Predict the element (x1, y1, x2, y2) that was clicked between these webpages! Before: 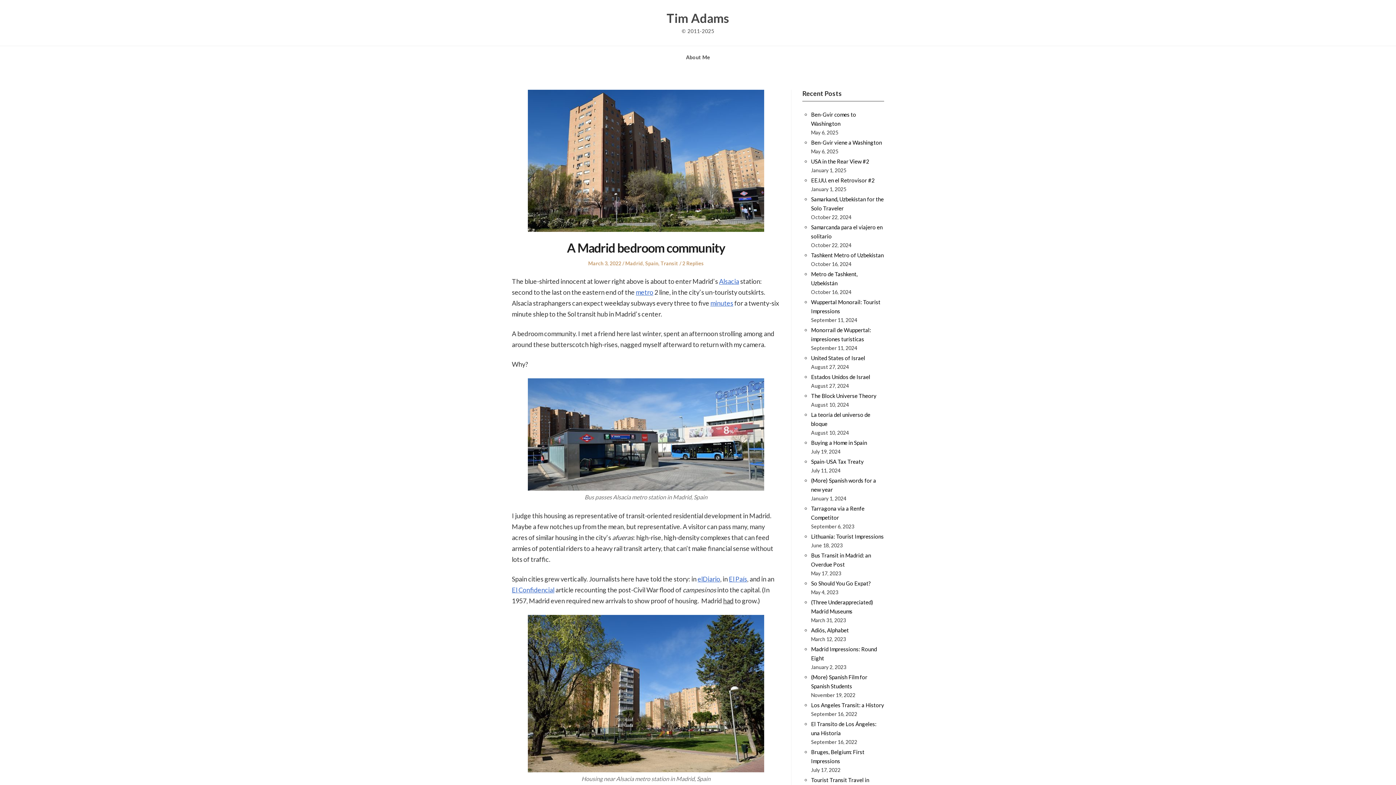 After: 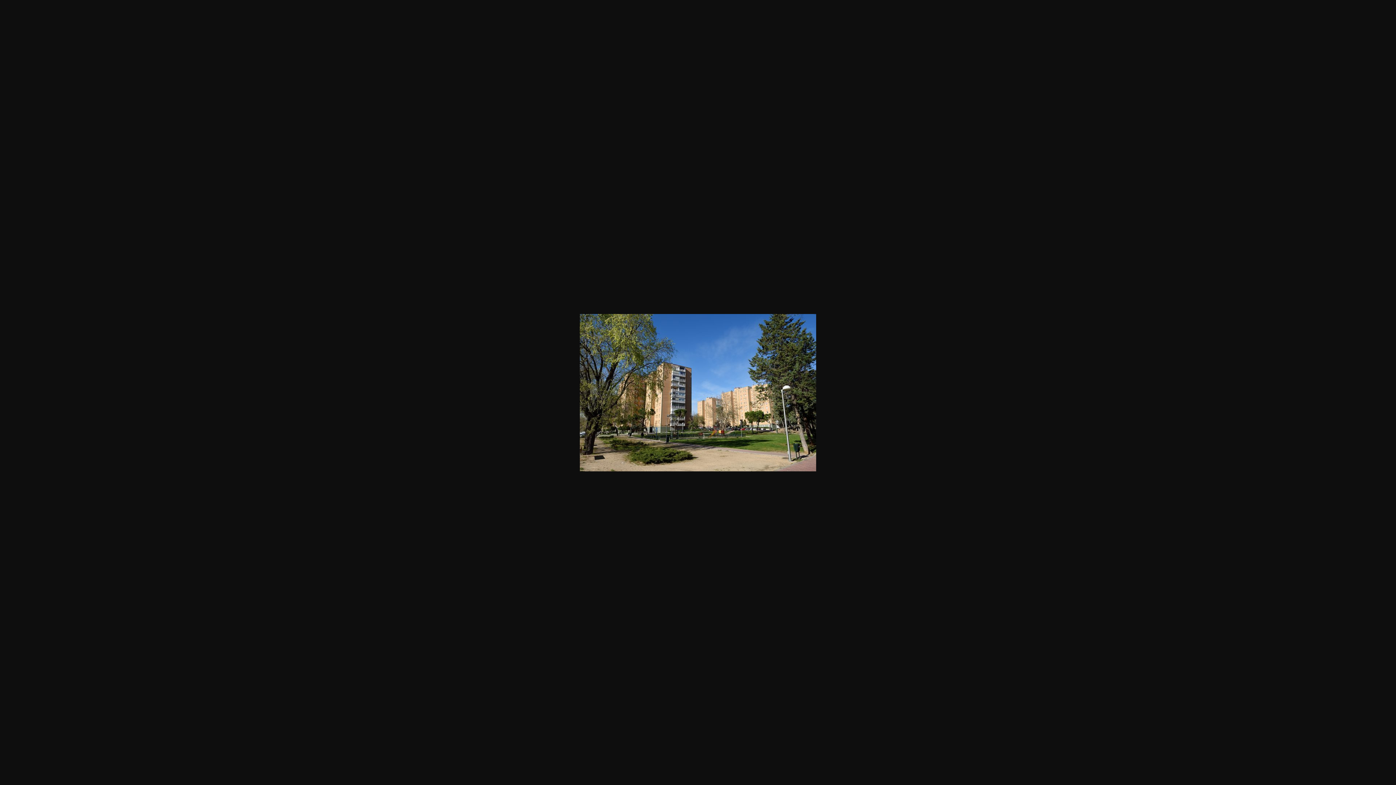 Action: bbox: (528, 615, 764, 772)